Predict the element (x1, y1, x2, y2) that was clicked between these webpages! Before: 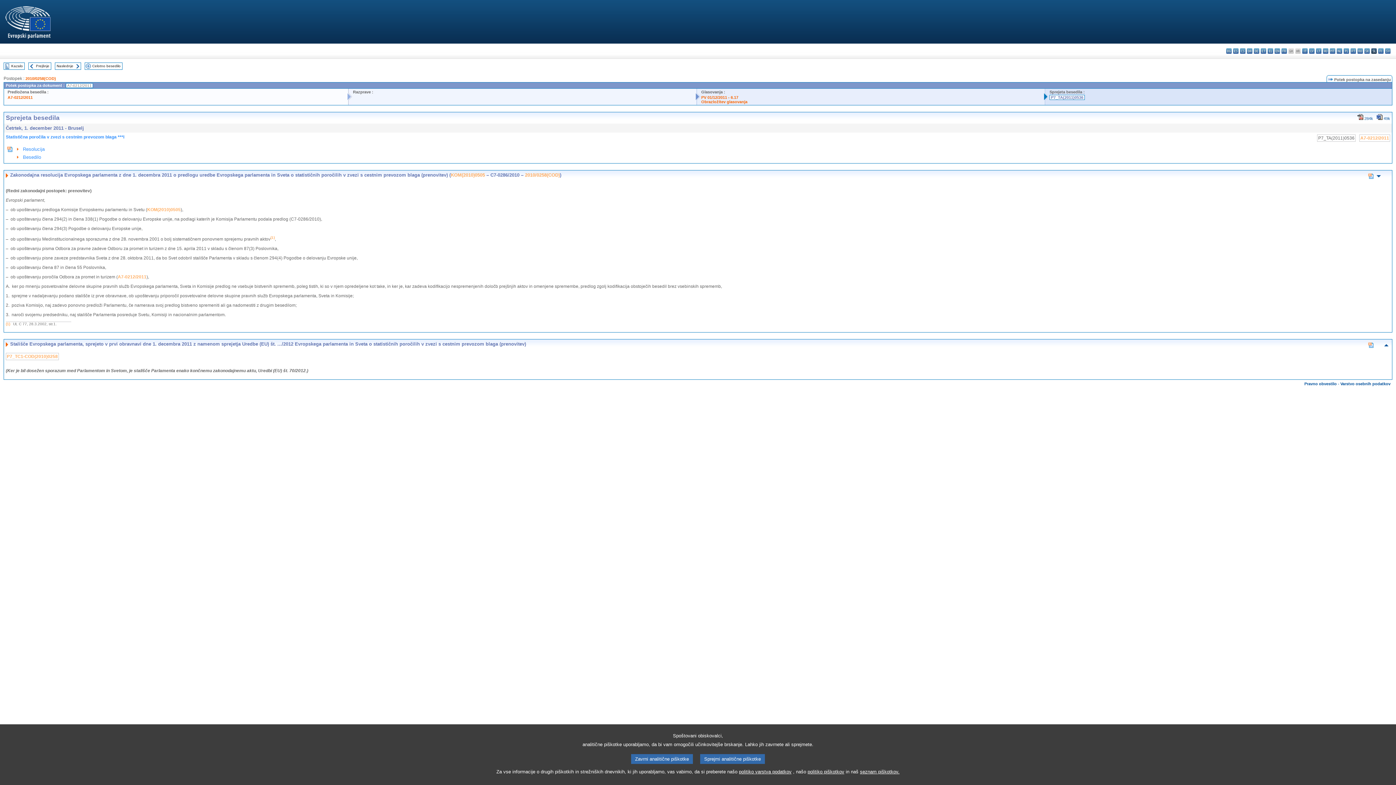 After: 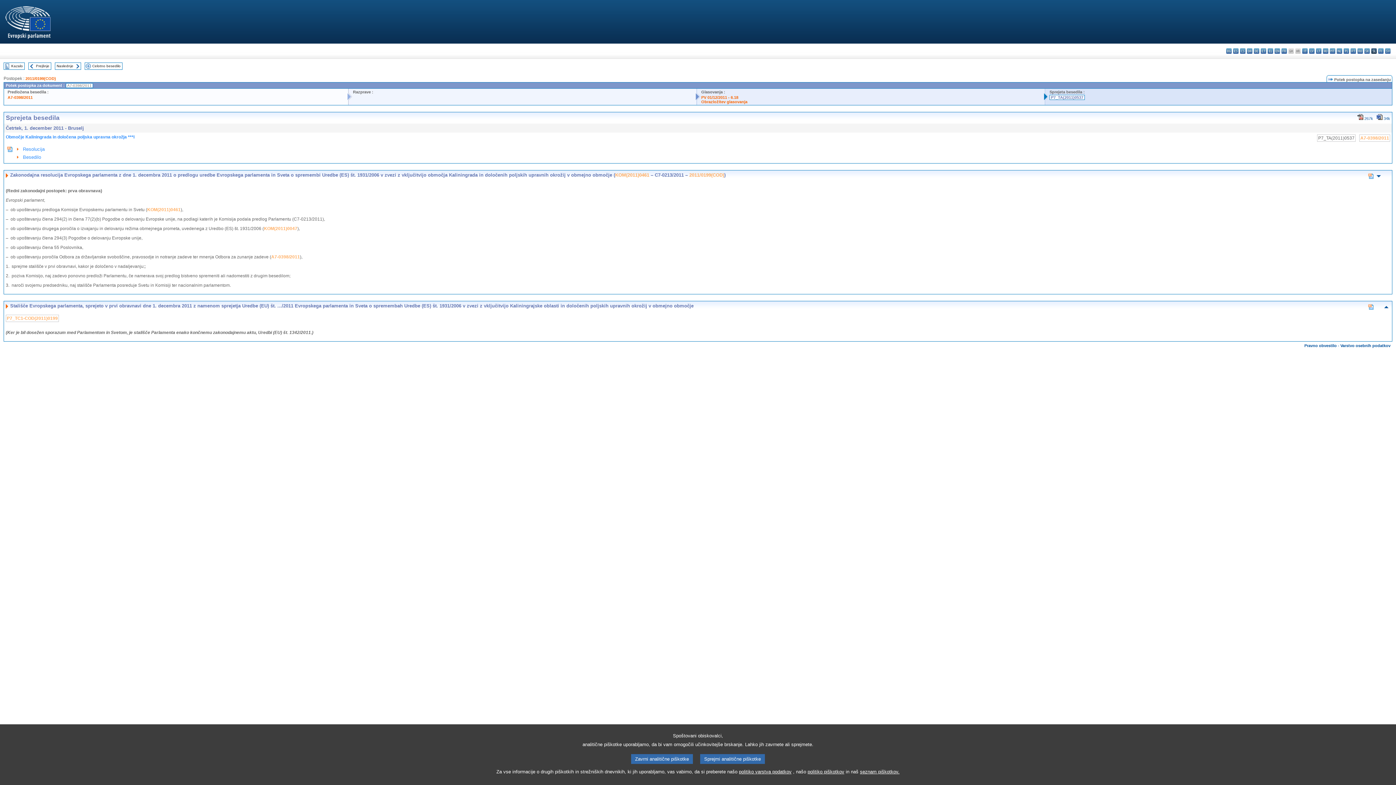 Action: bbox: (56, 64, 73, 68) label: Naslednje